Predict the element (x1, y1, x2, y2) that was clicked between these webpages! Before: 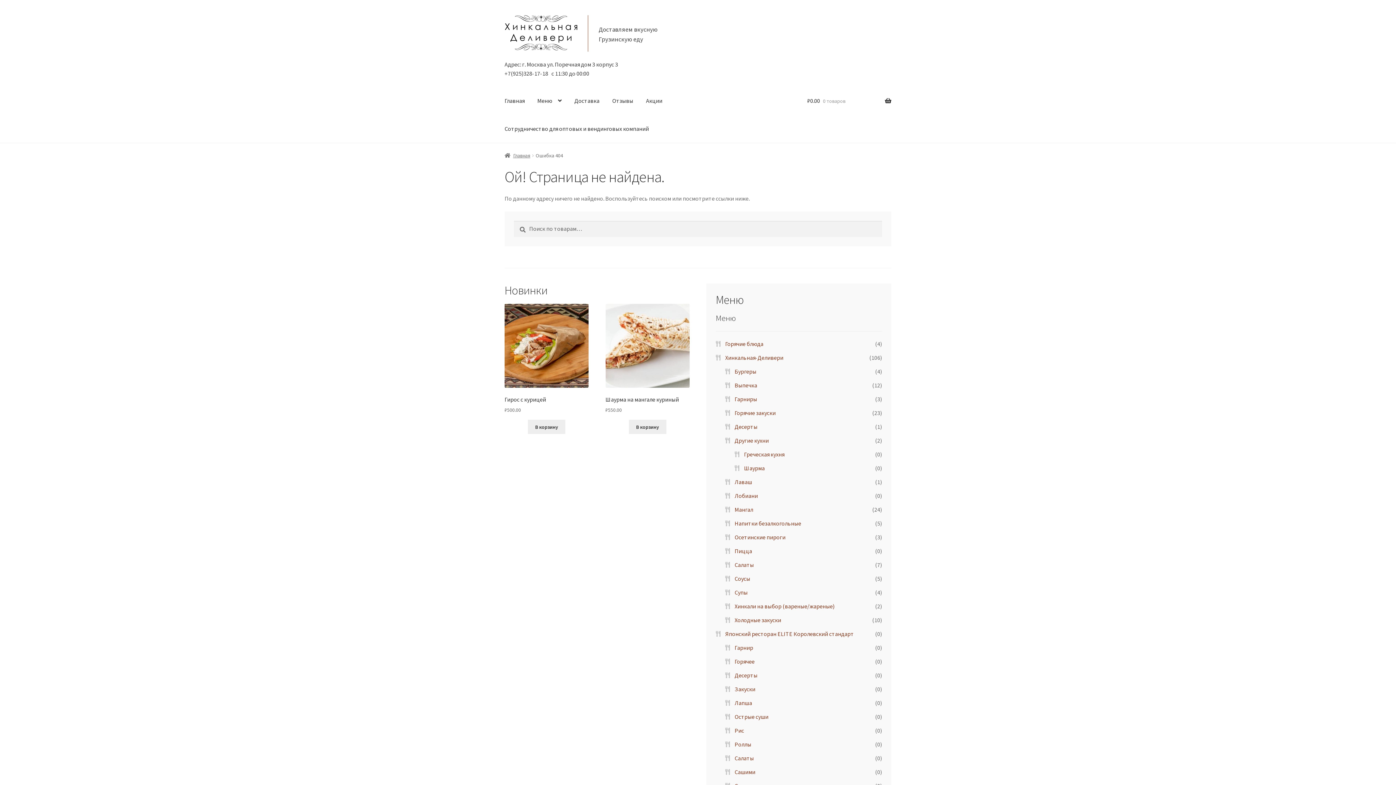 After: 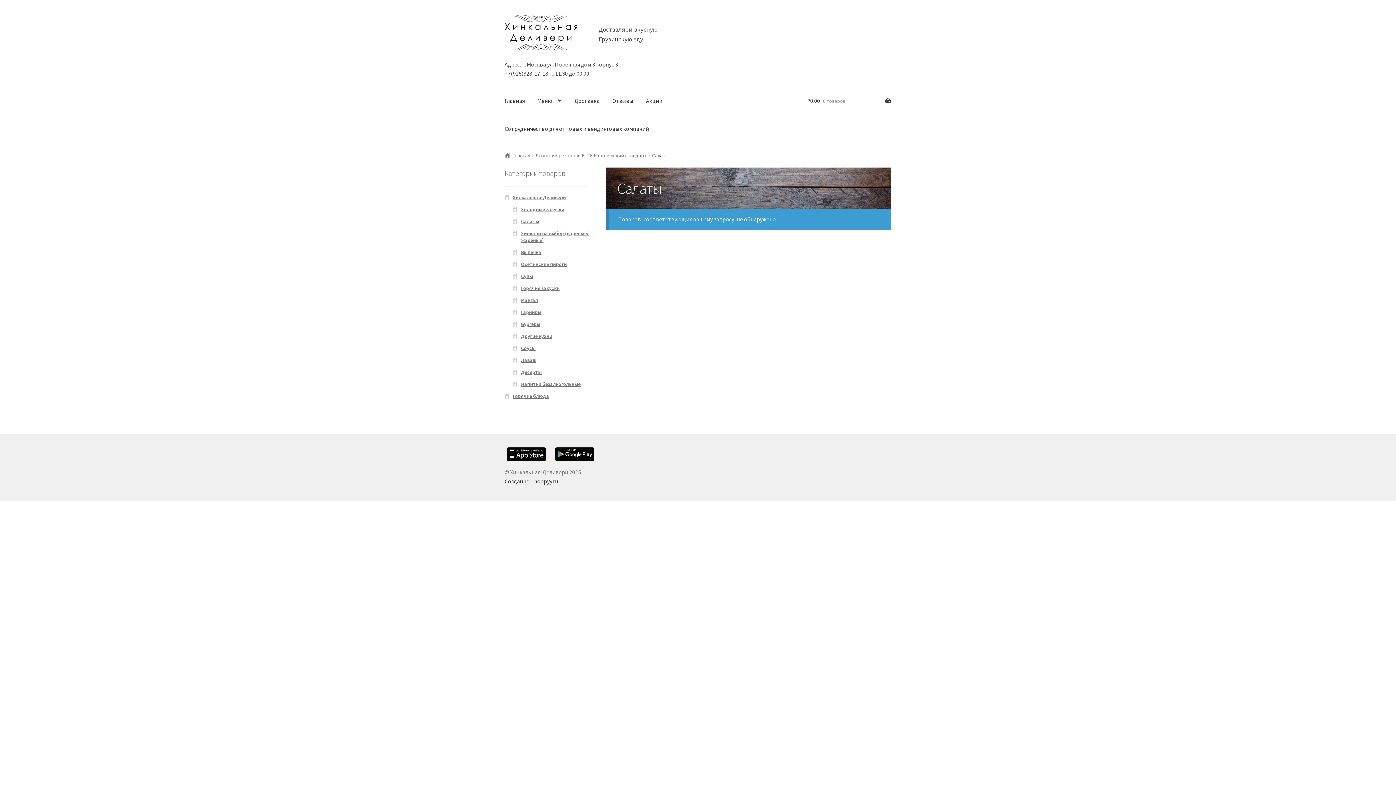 Action: label: Салаты bbox: (734, 754, 754, 762)